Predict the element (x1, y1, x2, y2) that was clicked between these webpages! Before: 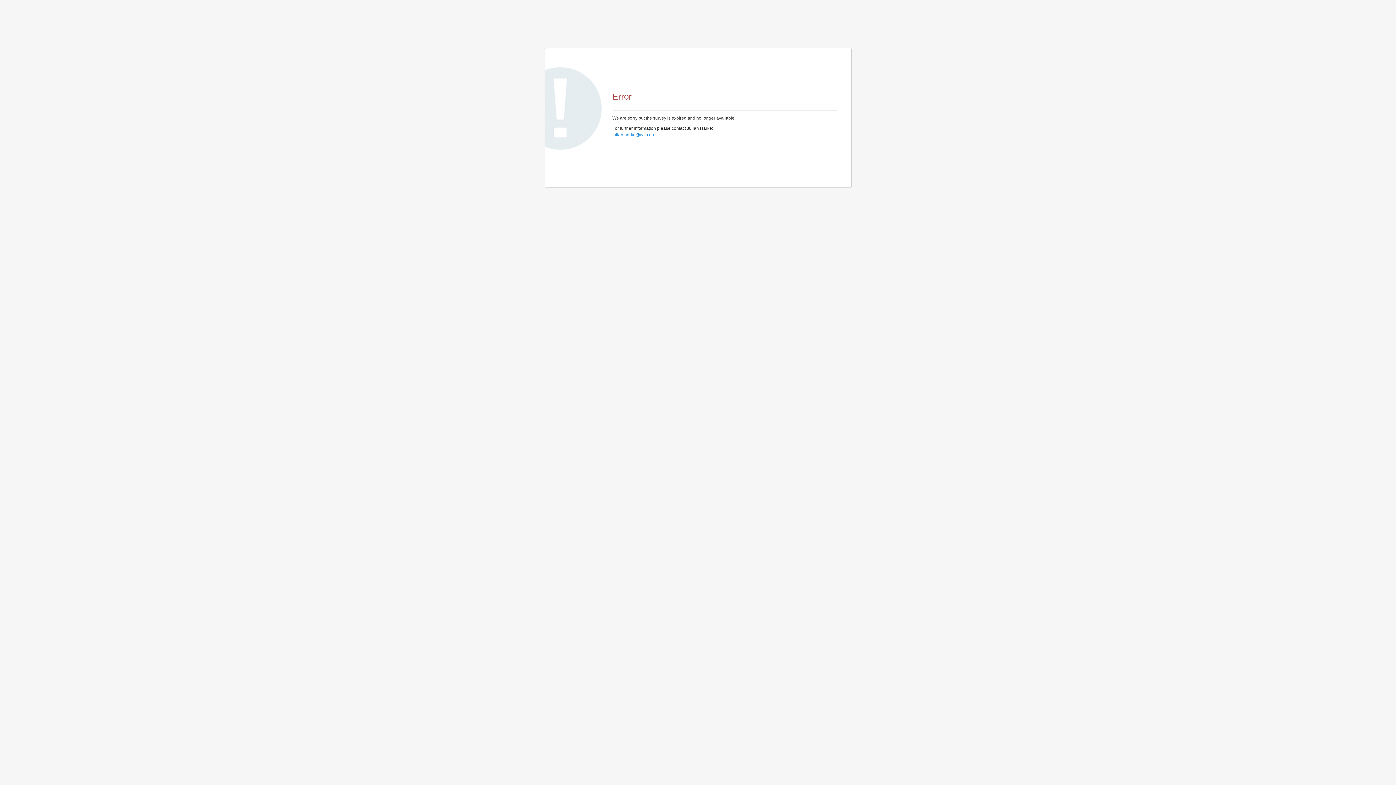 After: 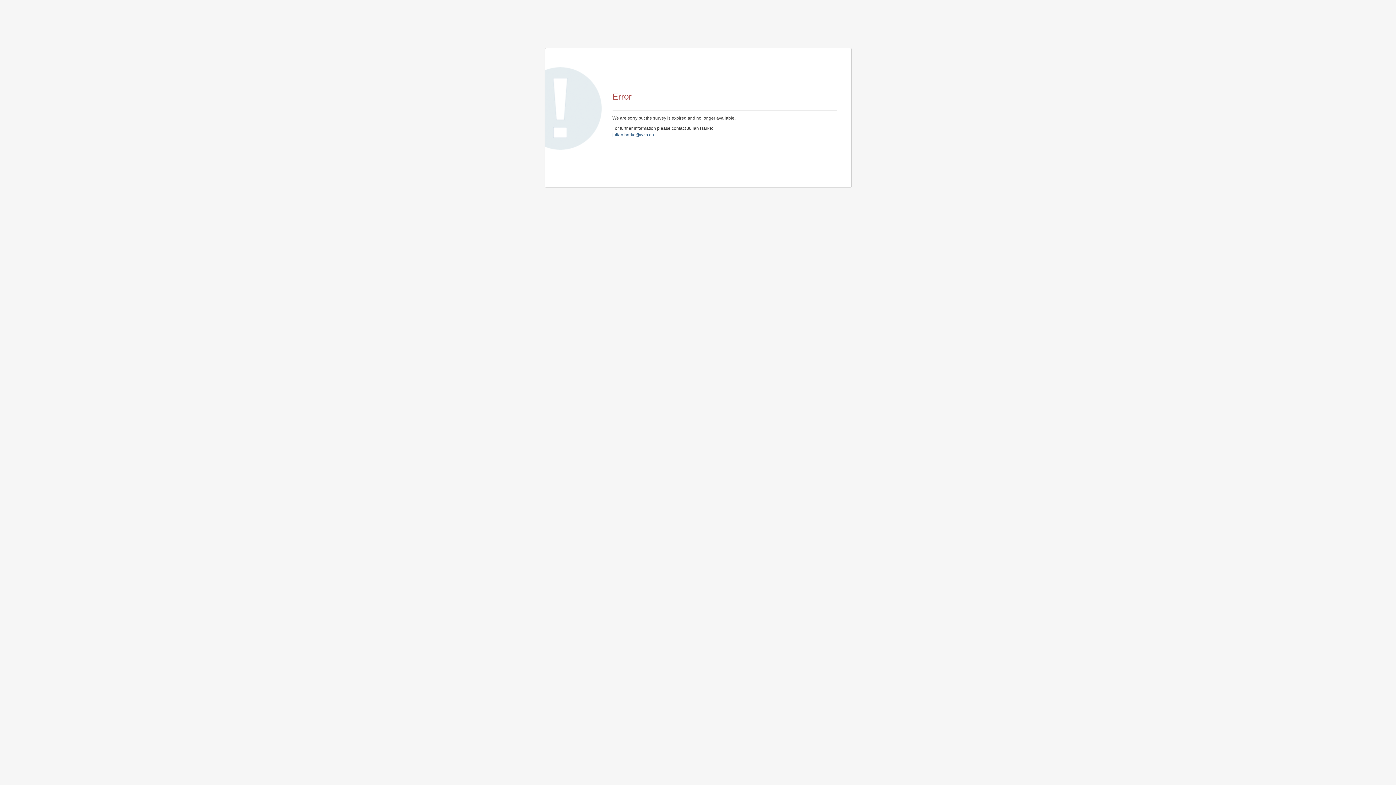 Action: label: julian.harke@wzb.eu bbox: (612, 132, 654, 137)